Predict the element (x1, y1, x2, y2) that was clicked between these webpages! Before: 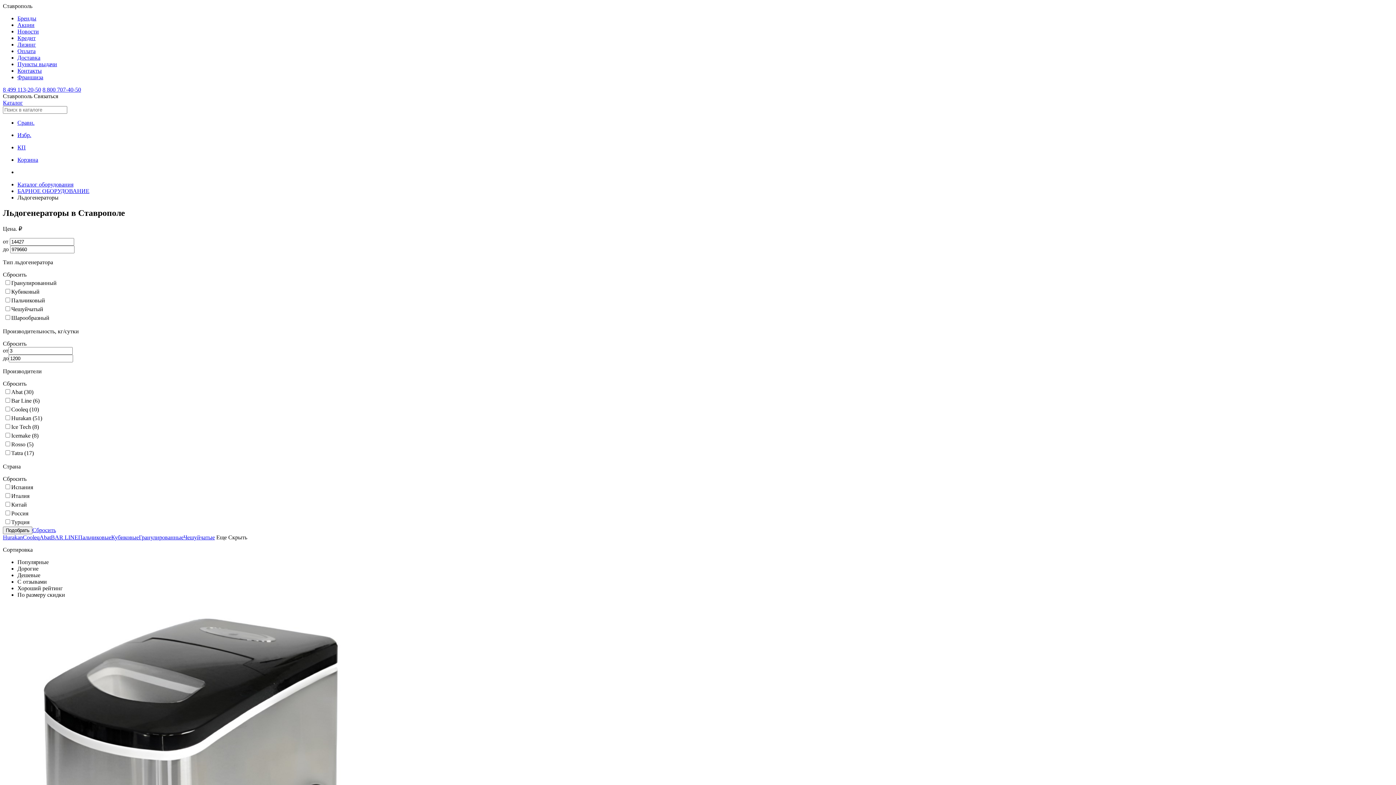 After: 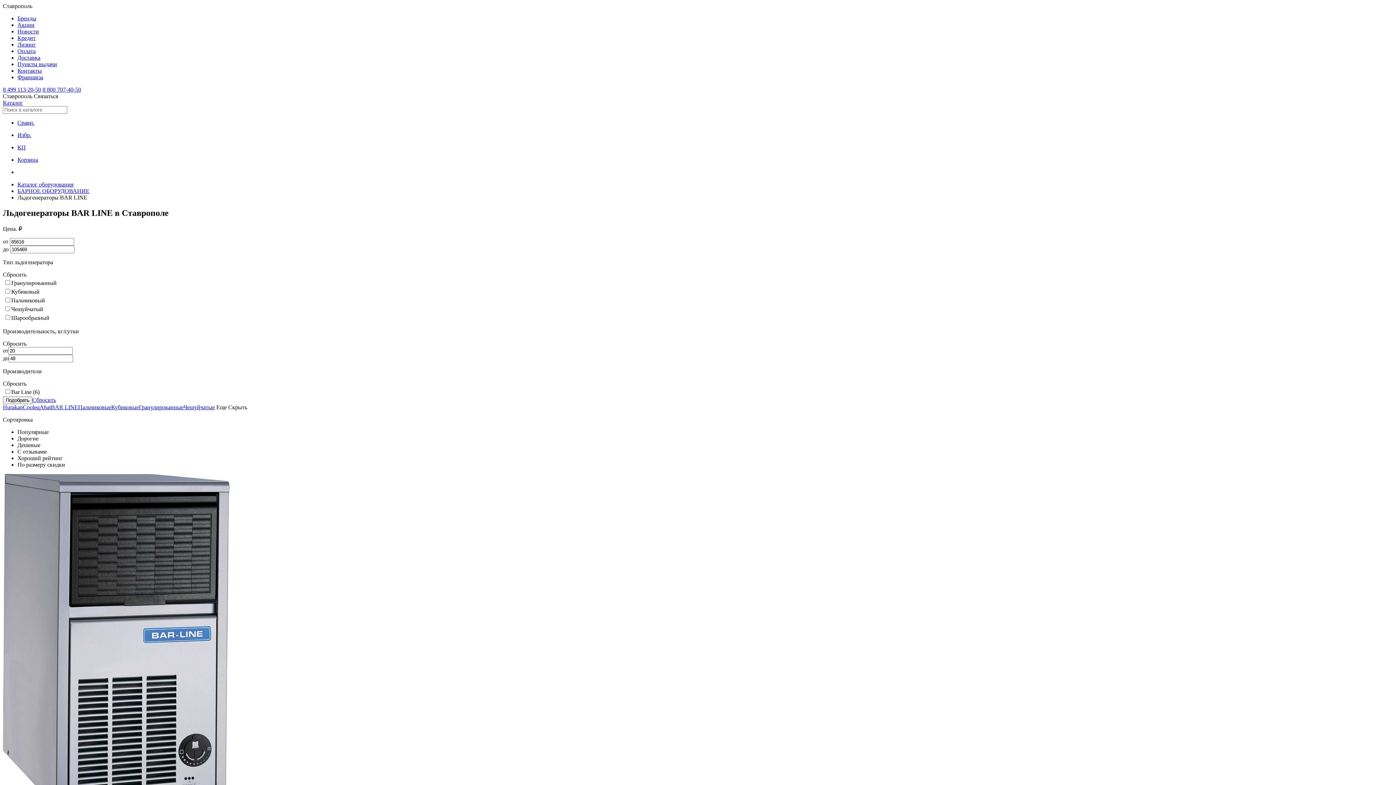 Action: bbox: (50, 534, 78, 540) label: BAR LINE